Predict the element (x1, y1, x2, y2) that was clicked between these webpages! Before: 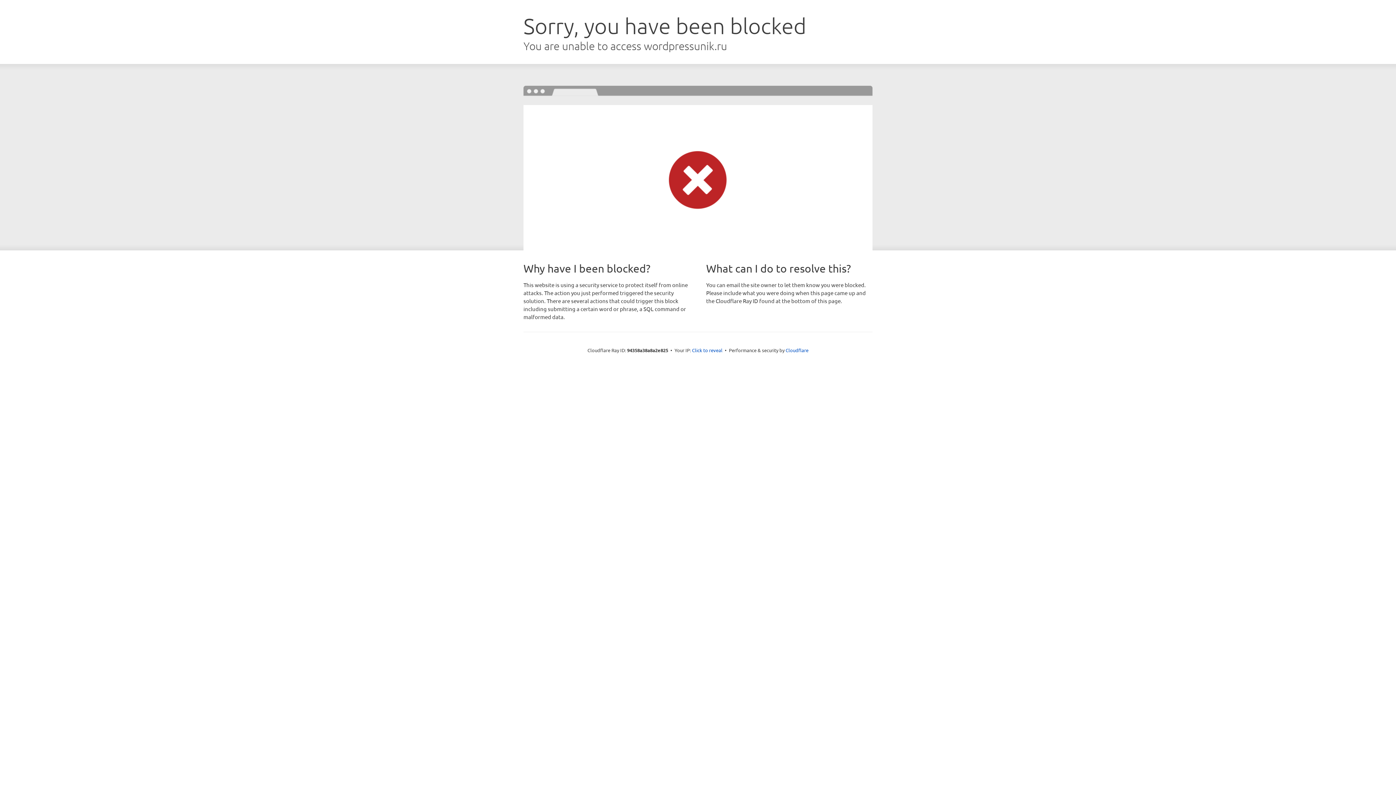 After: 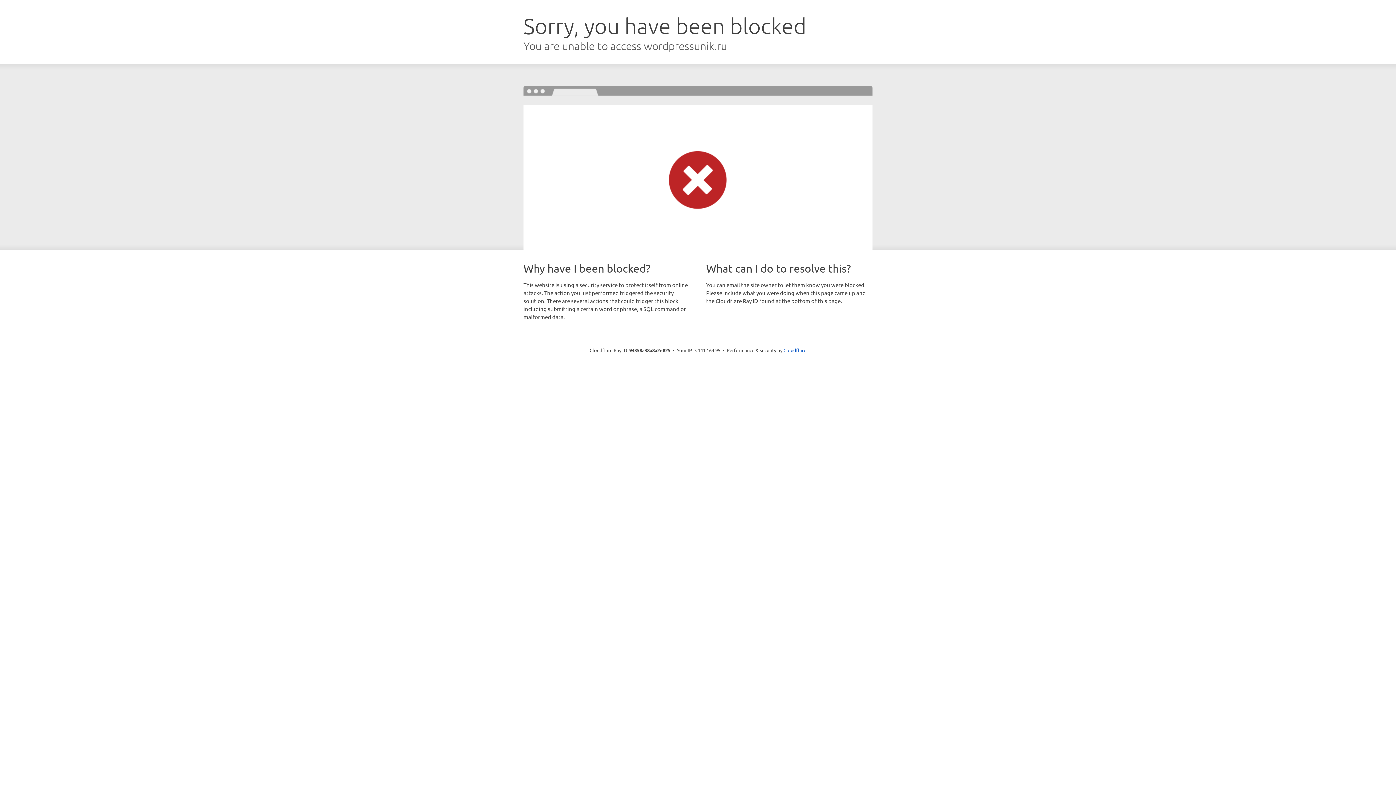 Action: label: Click to reveal bbox: (692, 346, 722, 353)